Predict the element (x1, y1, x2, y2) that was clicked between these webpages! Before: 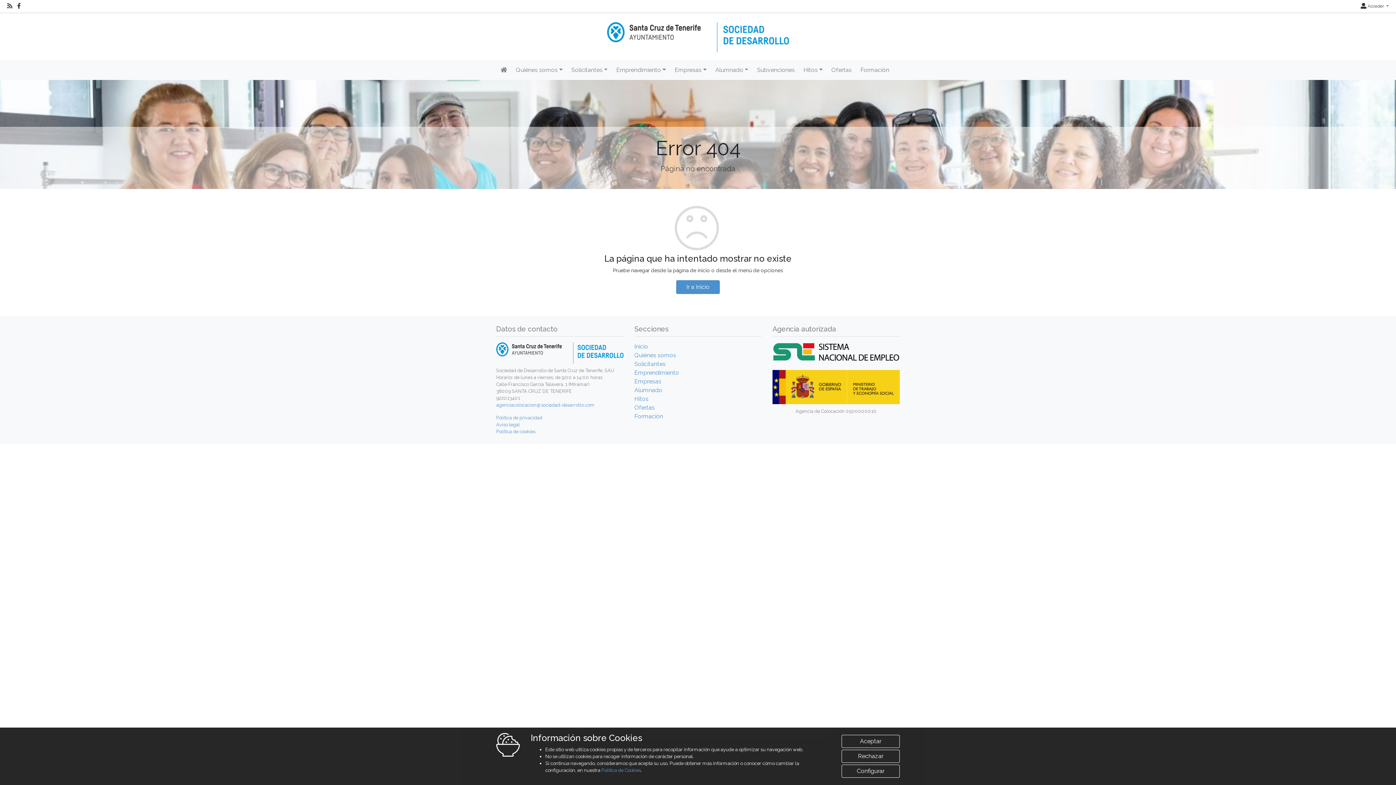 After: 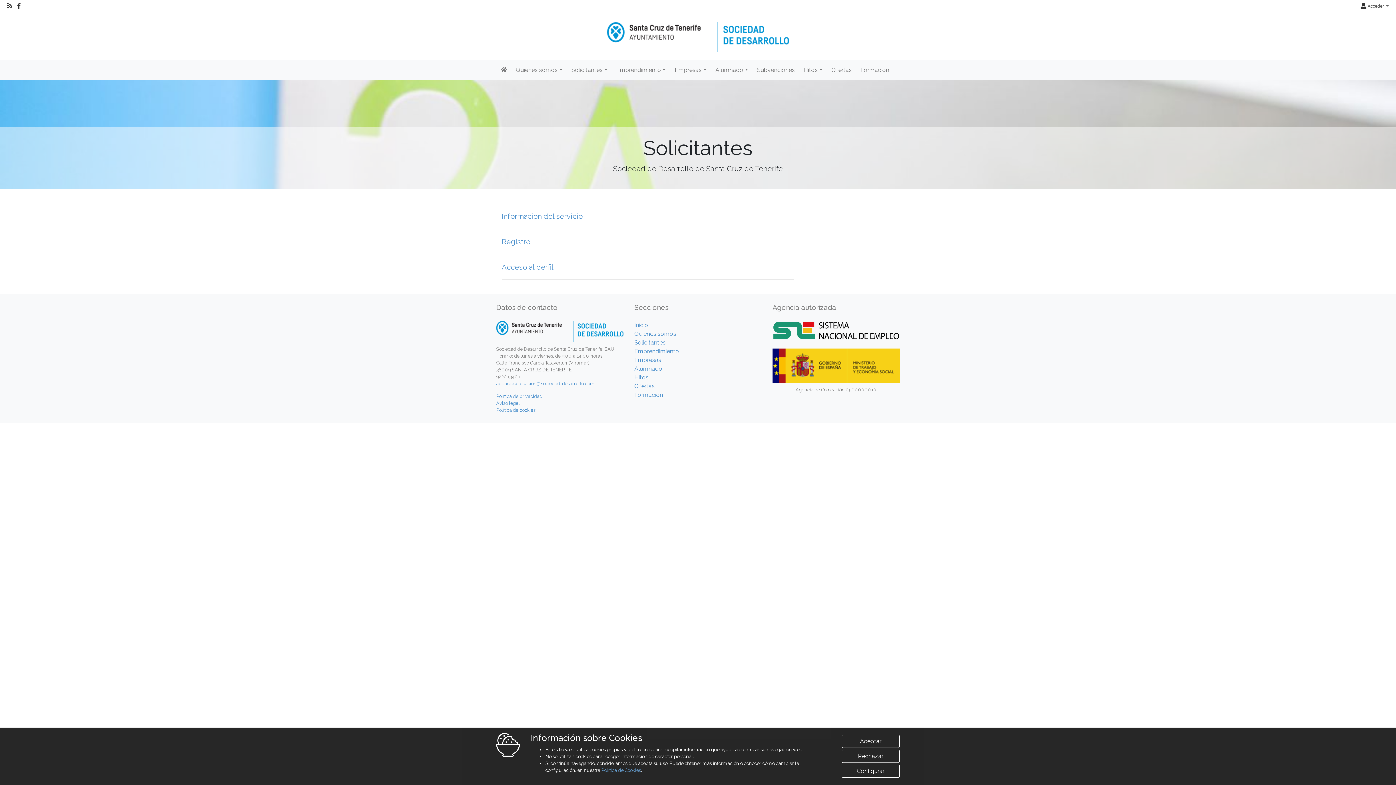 Action: label: Solicitantes bbox: (634, 360, 665, 367)